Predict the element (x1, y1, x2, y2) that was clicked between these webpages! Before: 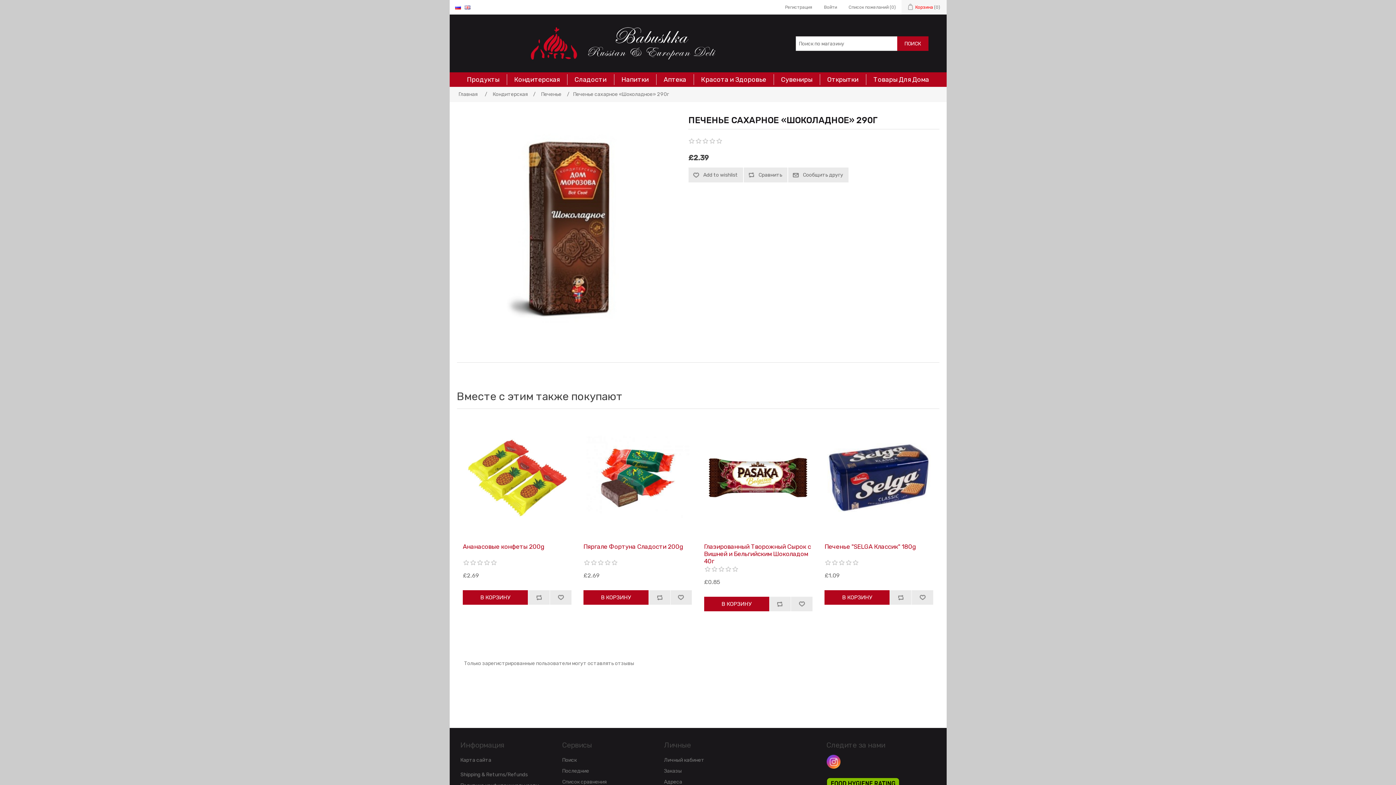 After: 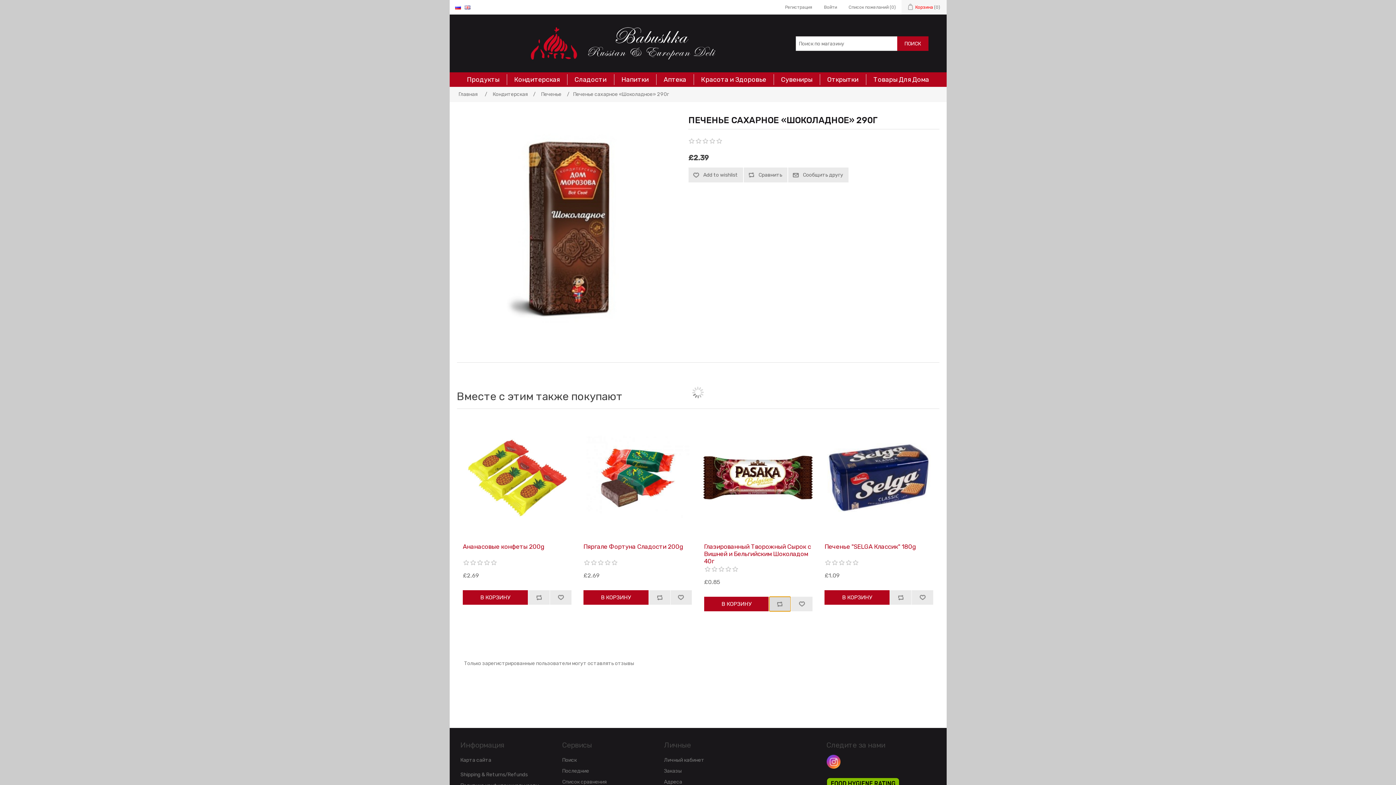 Action: label: Добавить к листу сравнения bbox: (769, 597, 791, 611)